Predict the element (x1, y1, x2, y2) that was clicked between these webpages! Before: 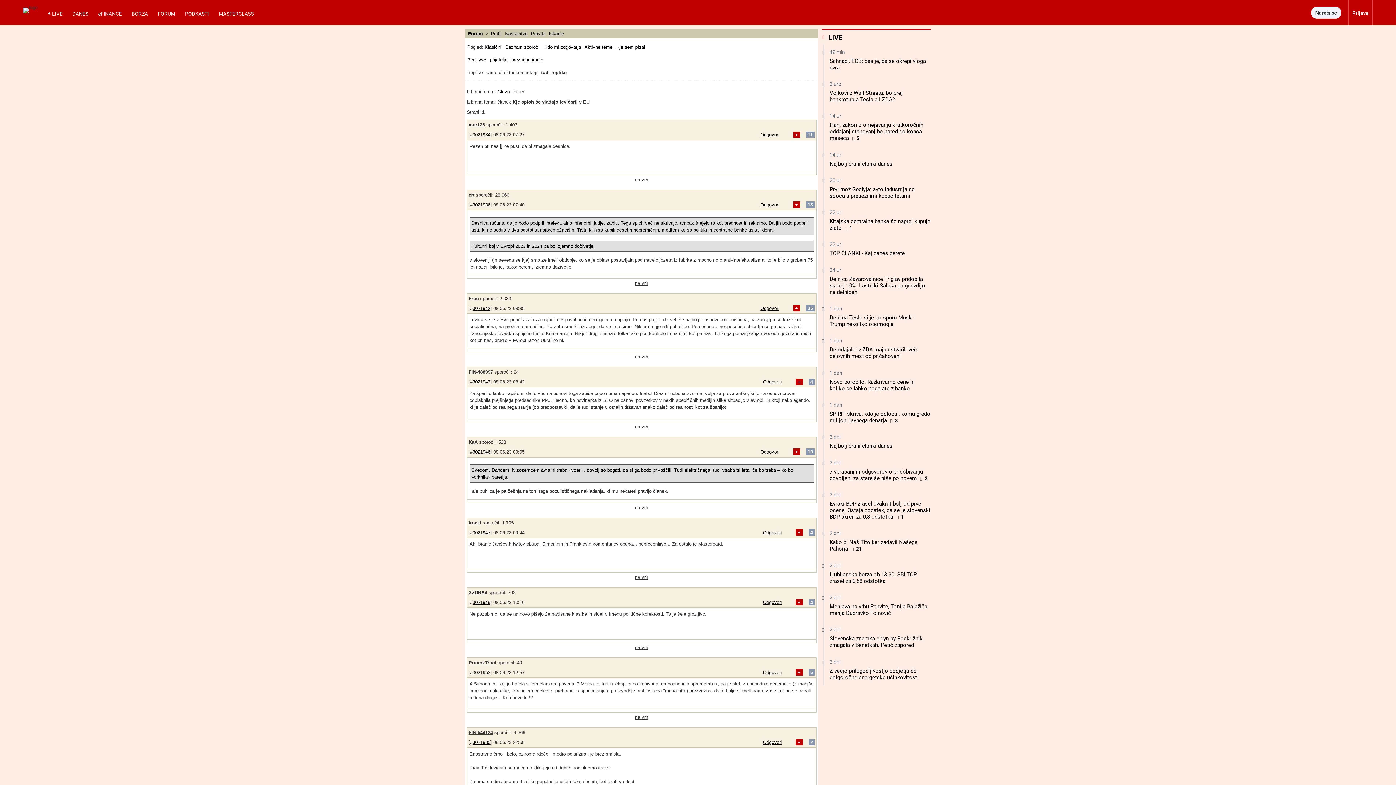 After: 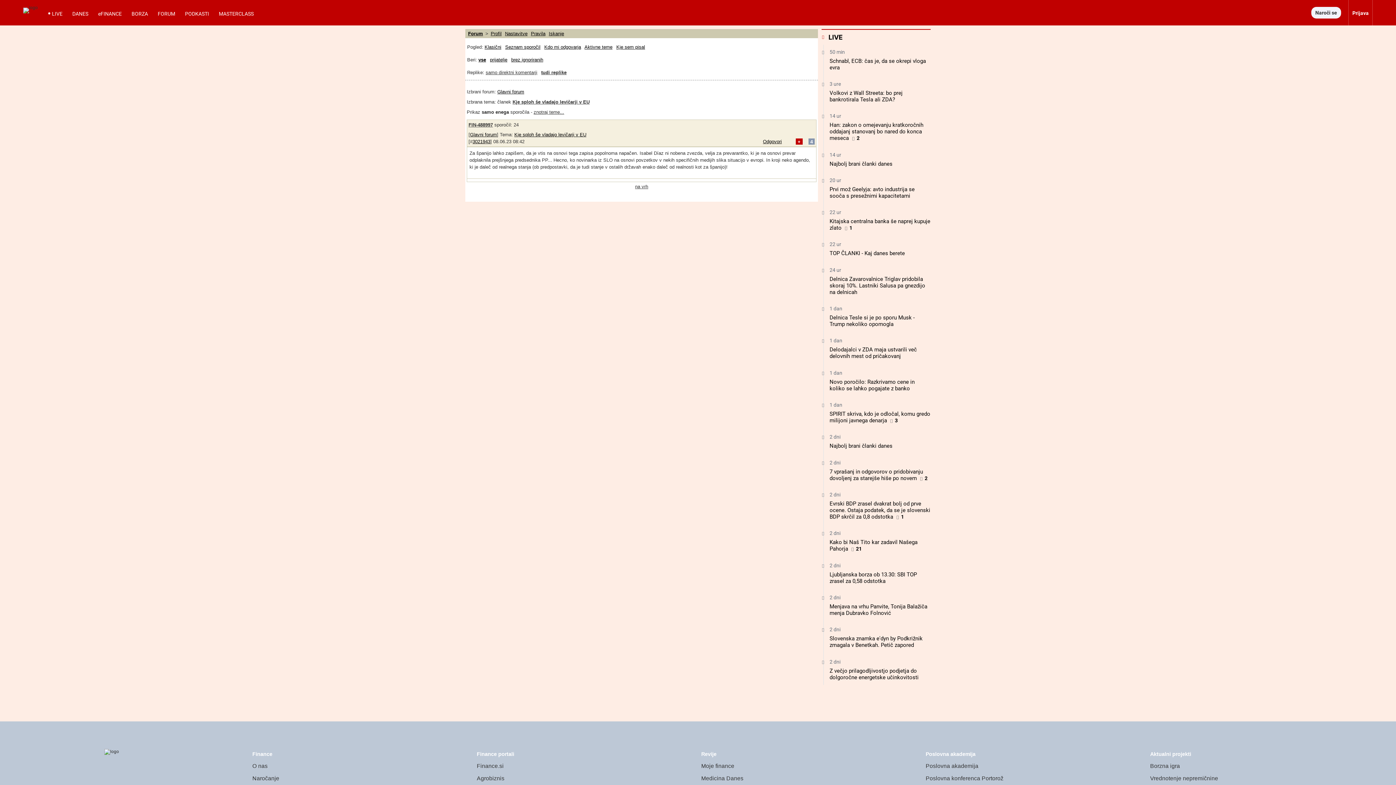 Action: bbox: (472, 379, 490, 384) label: 3021943